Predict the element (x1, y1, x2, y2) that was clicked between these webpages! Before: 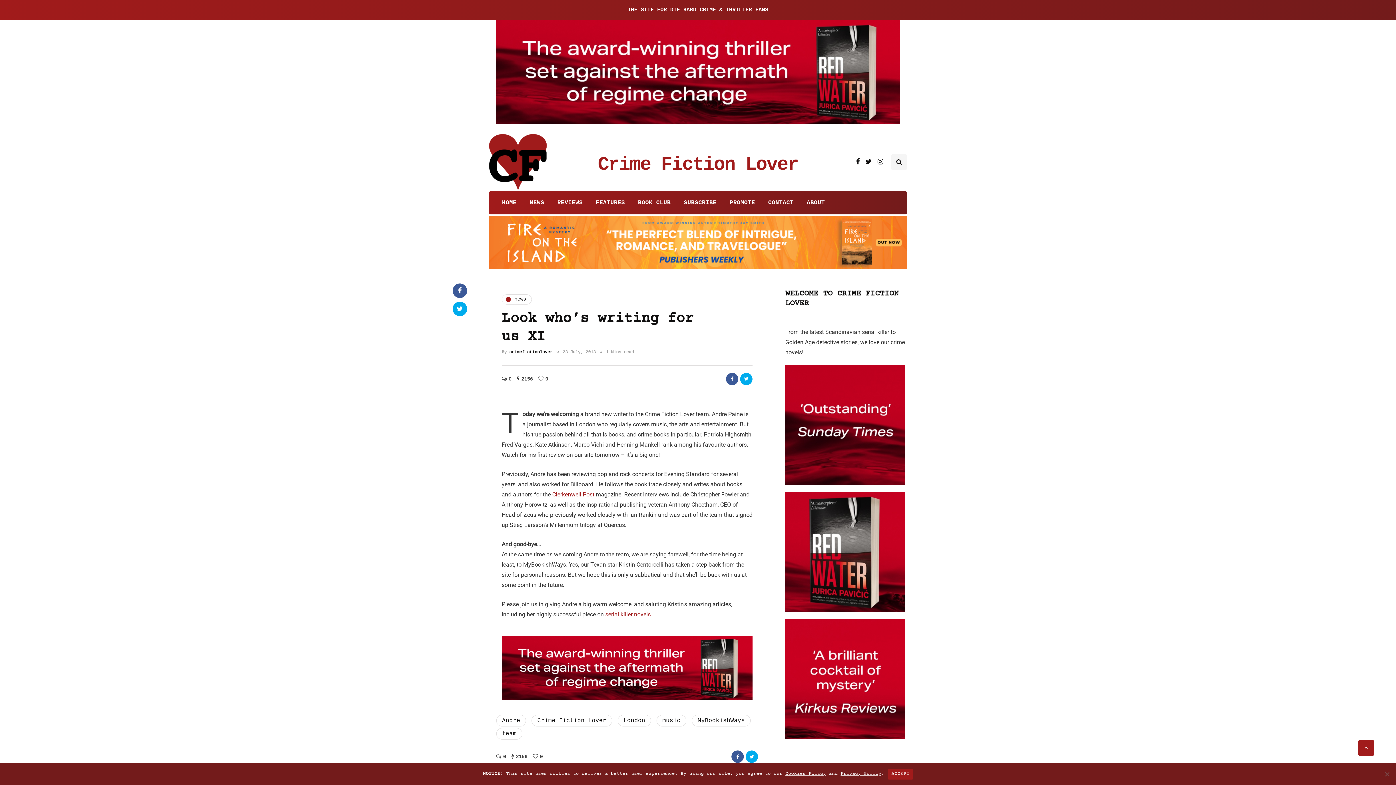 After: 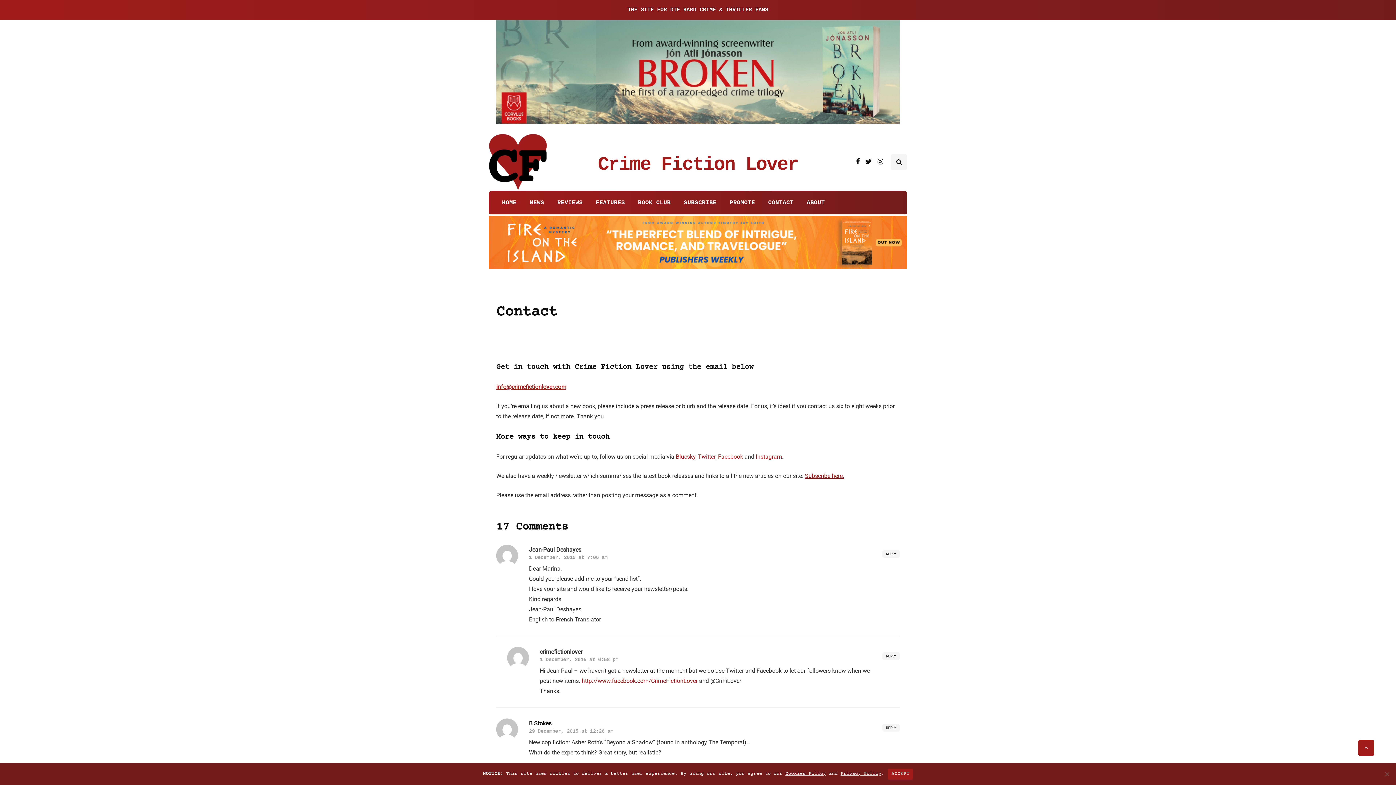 Action: bbox: (761, 194, 800, 210) label: CONTACT